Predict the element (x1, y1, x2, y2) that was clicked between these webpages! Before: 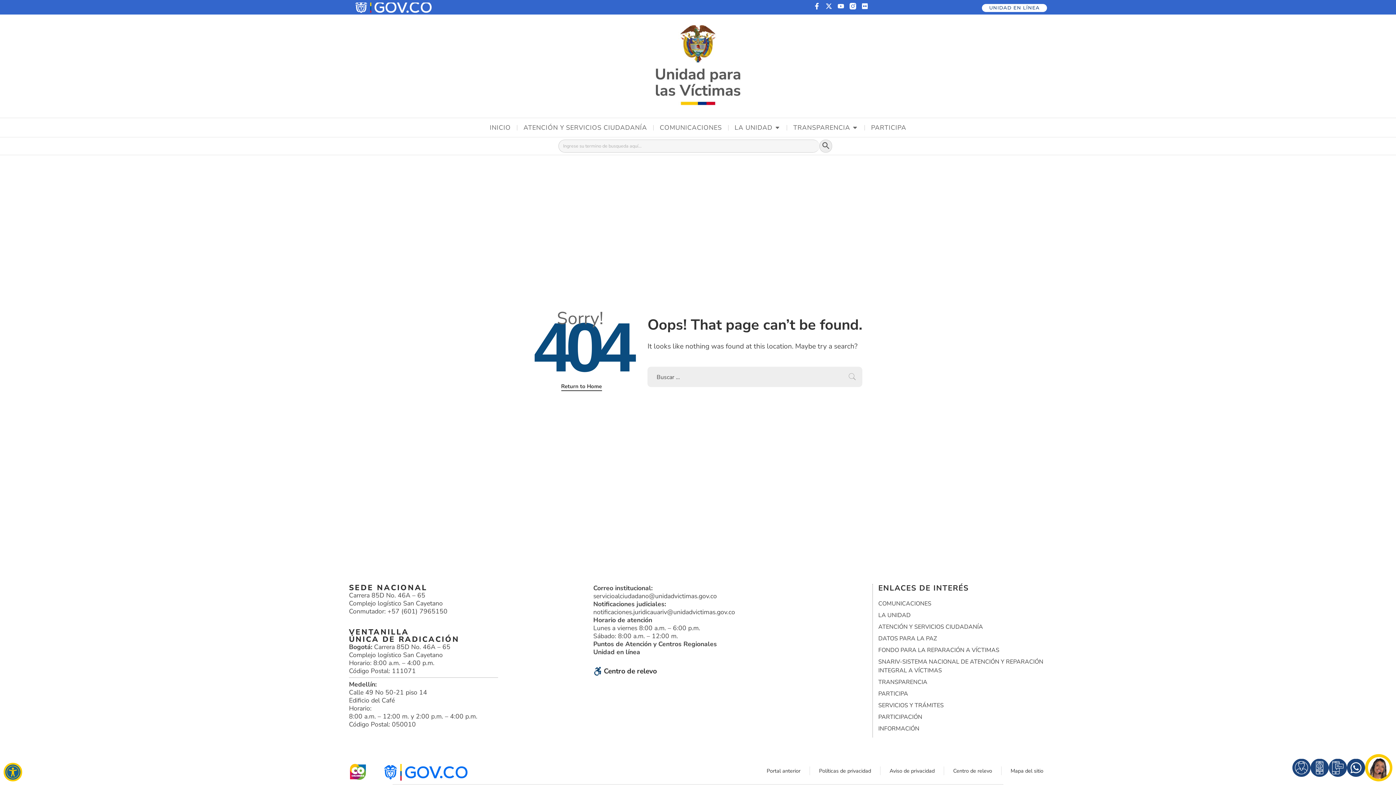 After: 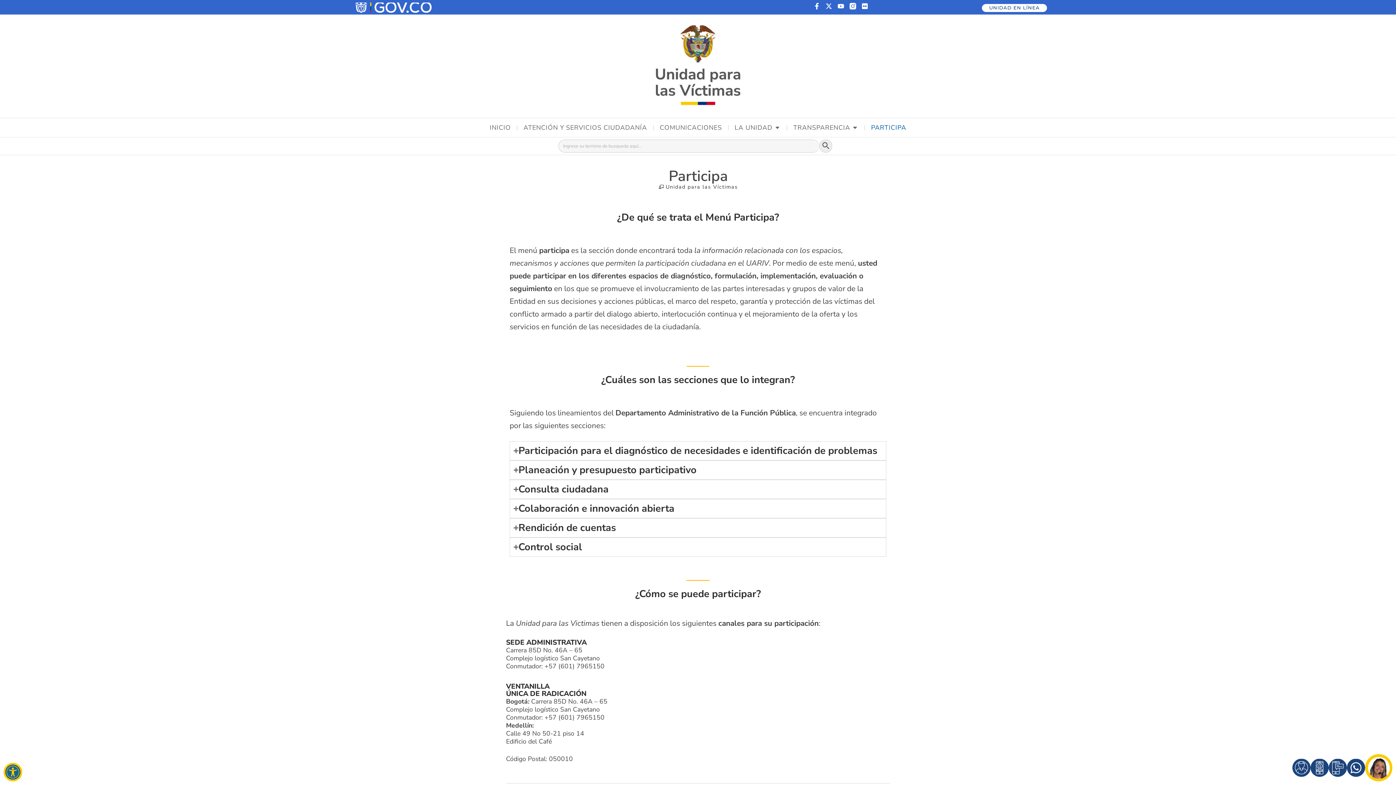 Action: bbox: (878, 689, 1047, 698) label: PARTICIPA